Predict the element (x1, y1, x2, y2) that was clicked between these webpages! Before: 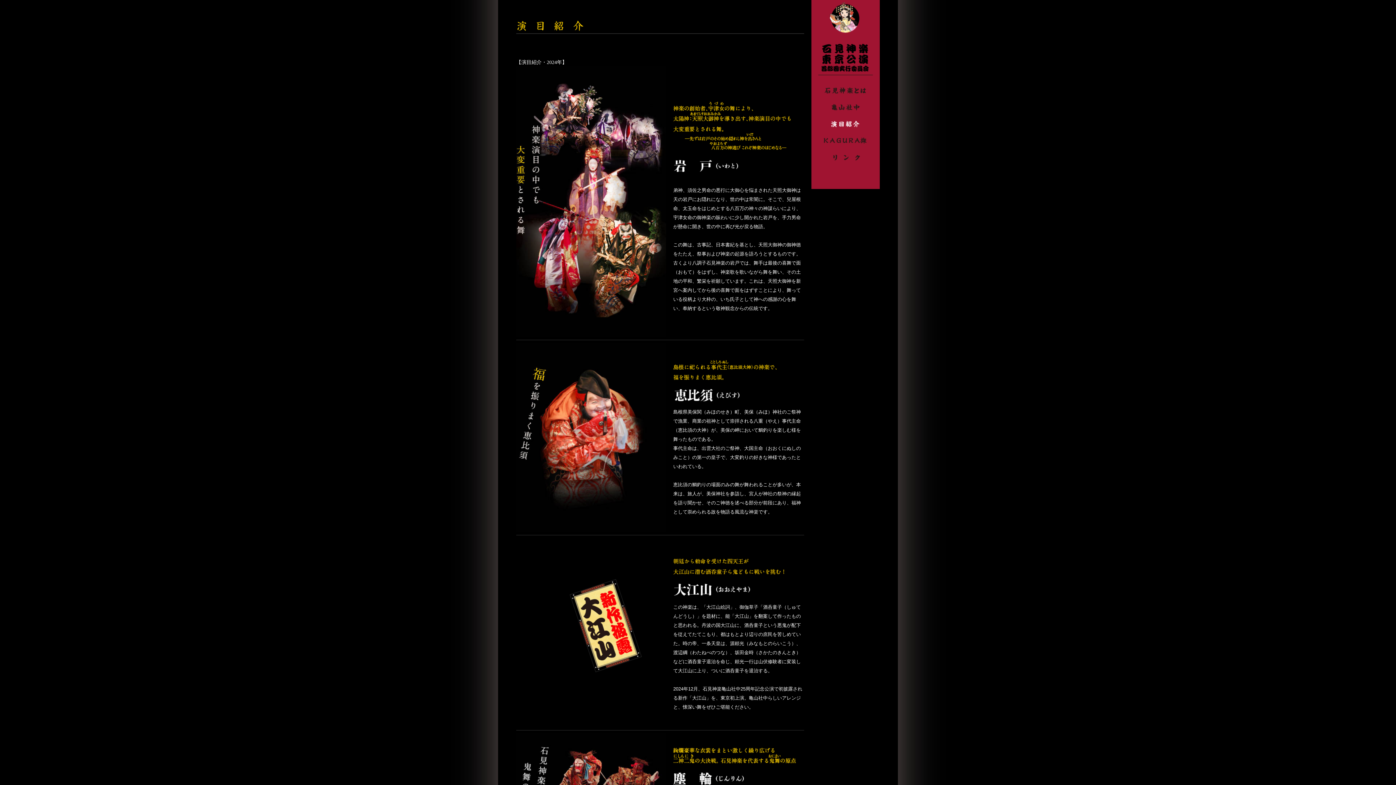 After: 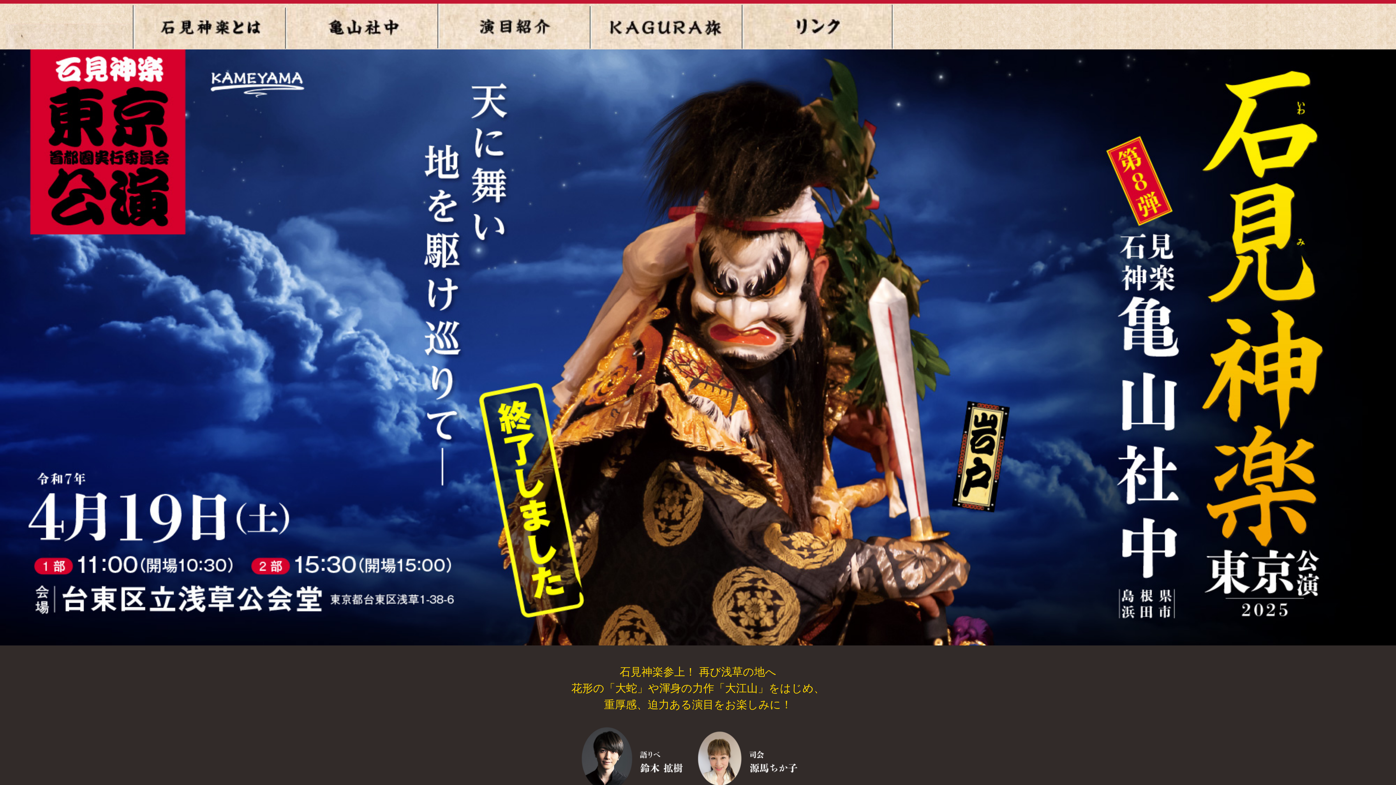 Action: bbox: (818, 68, 872, 73)